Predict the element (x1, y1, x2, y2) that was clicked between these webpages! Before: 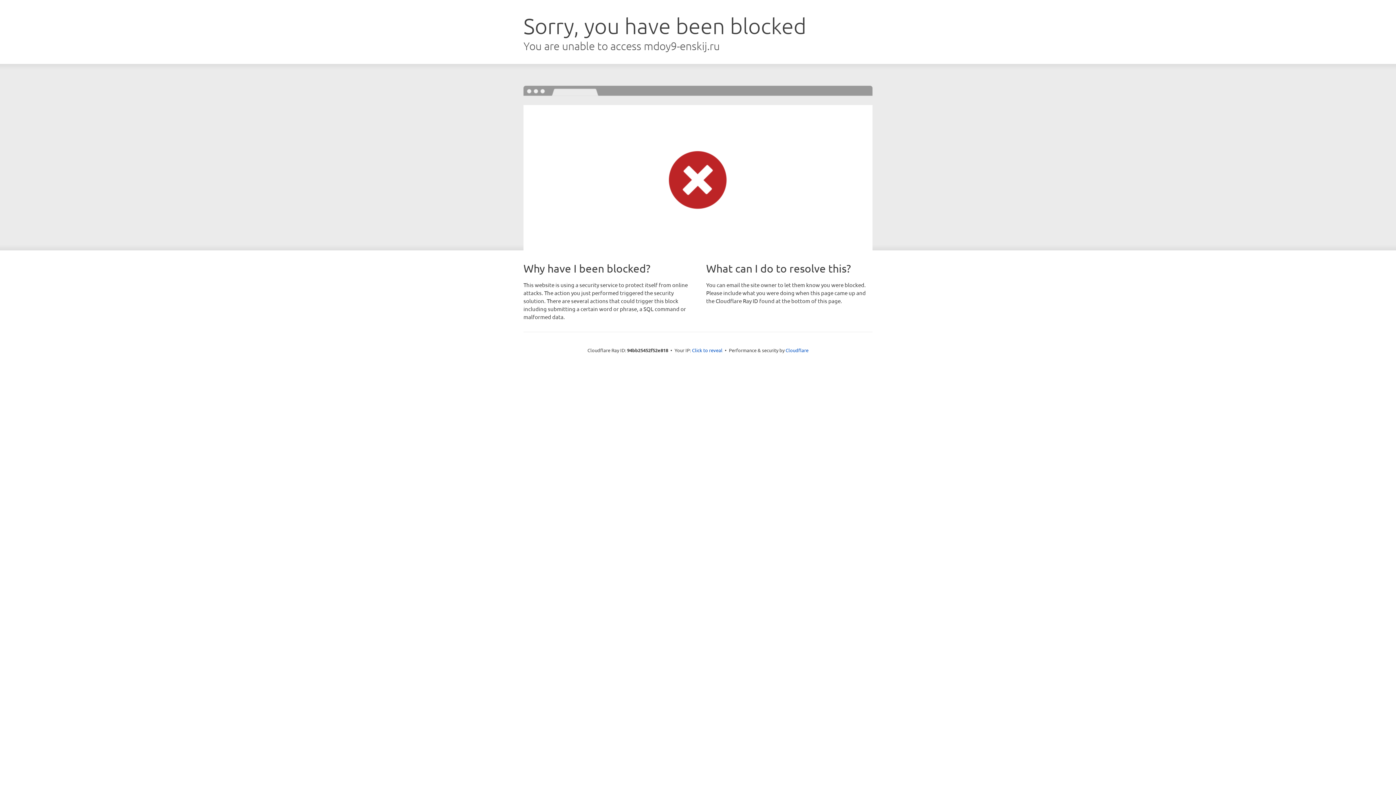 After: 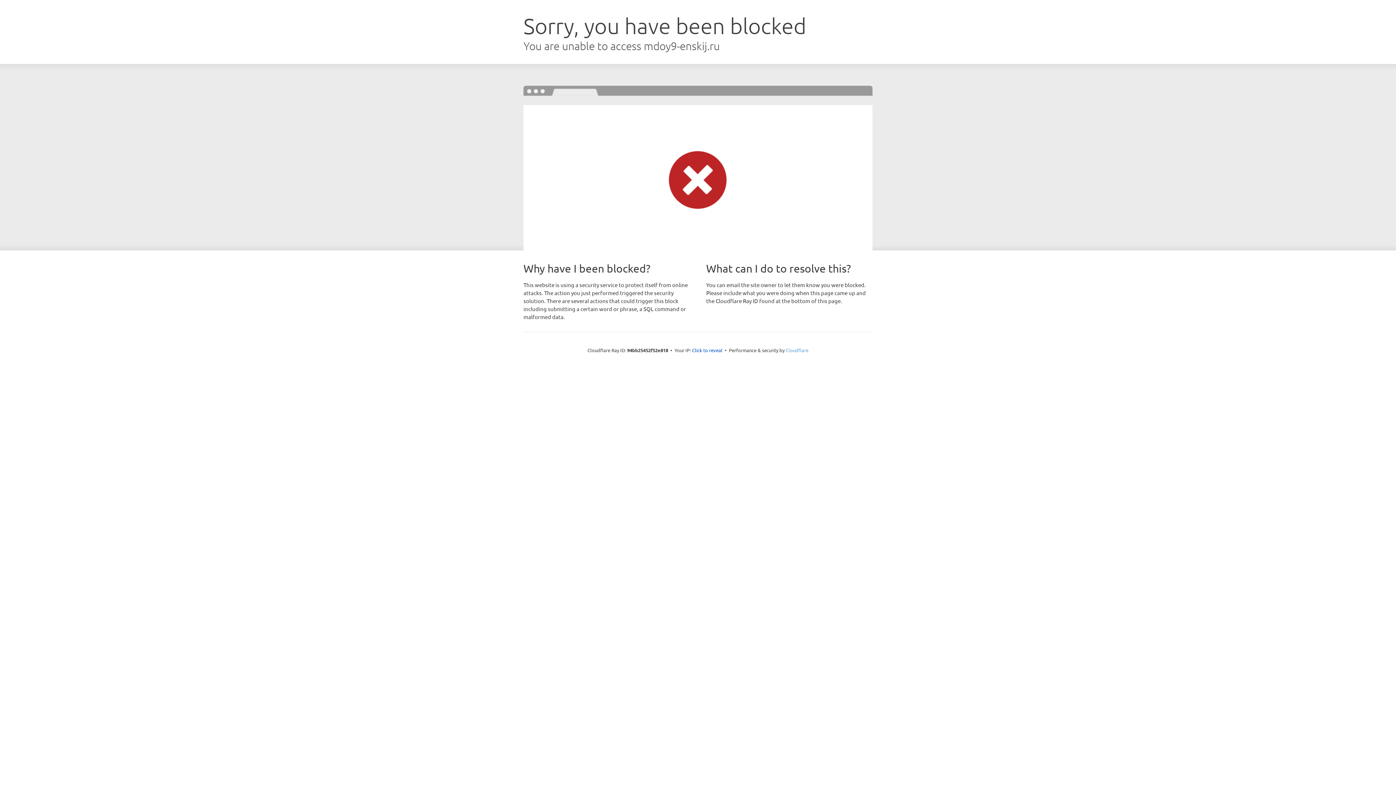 Action: label: Cloudflare bbox: (785, 347, 808, 353)